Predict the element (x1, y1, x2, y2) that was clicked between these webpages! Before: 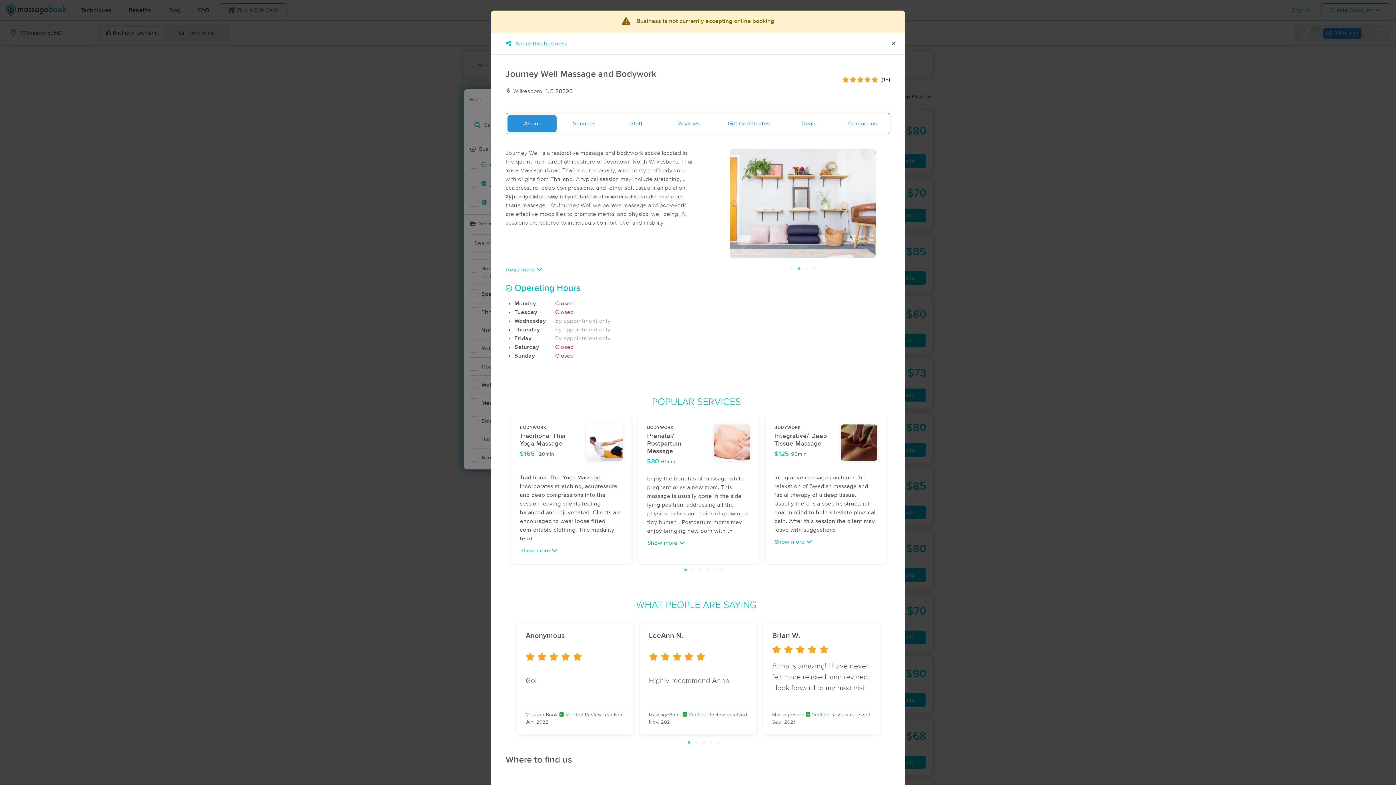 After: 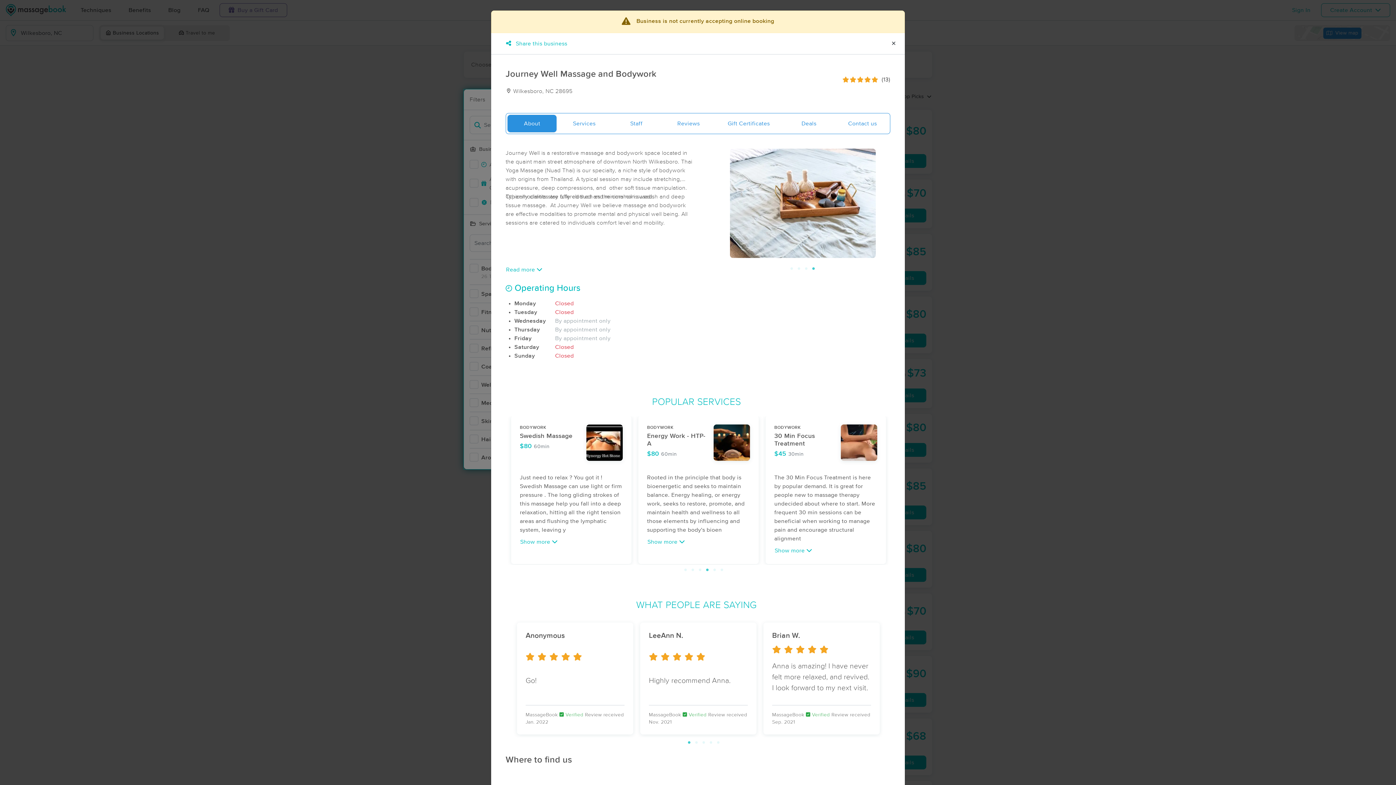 Action: label: 4 bbox: (704, 566, 711, 574)